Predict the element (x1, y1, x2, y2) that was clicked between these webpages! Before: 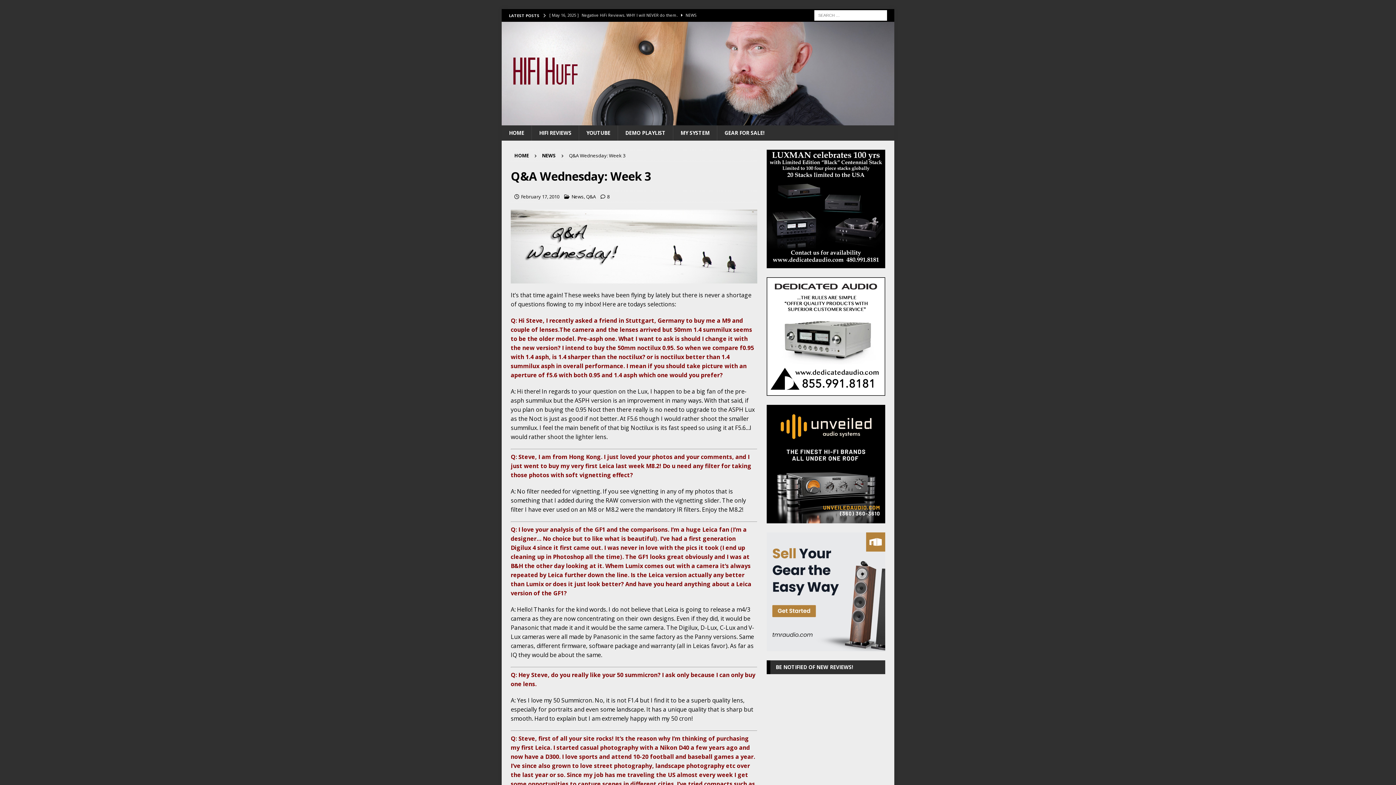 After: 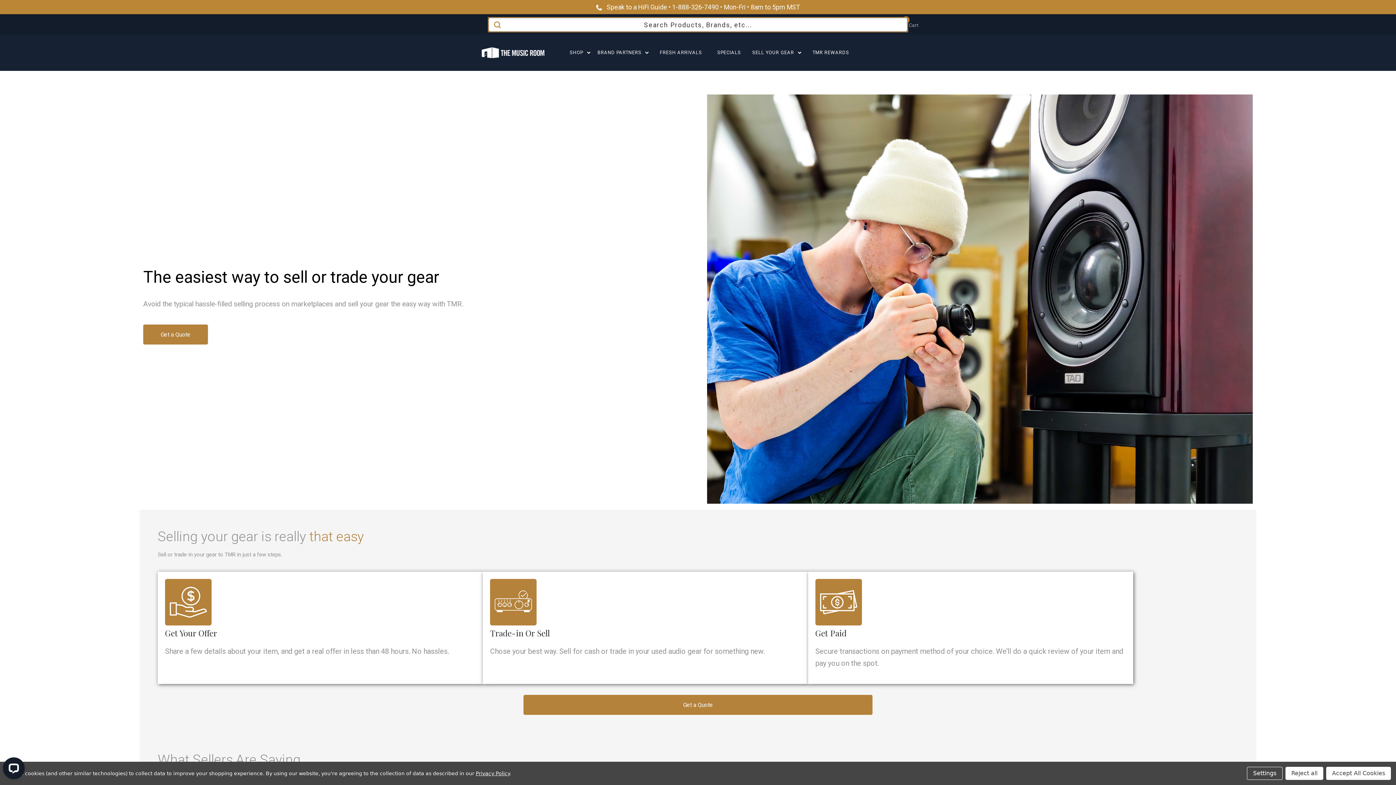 Action: bbox: (766, 643, 885, 650)